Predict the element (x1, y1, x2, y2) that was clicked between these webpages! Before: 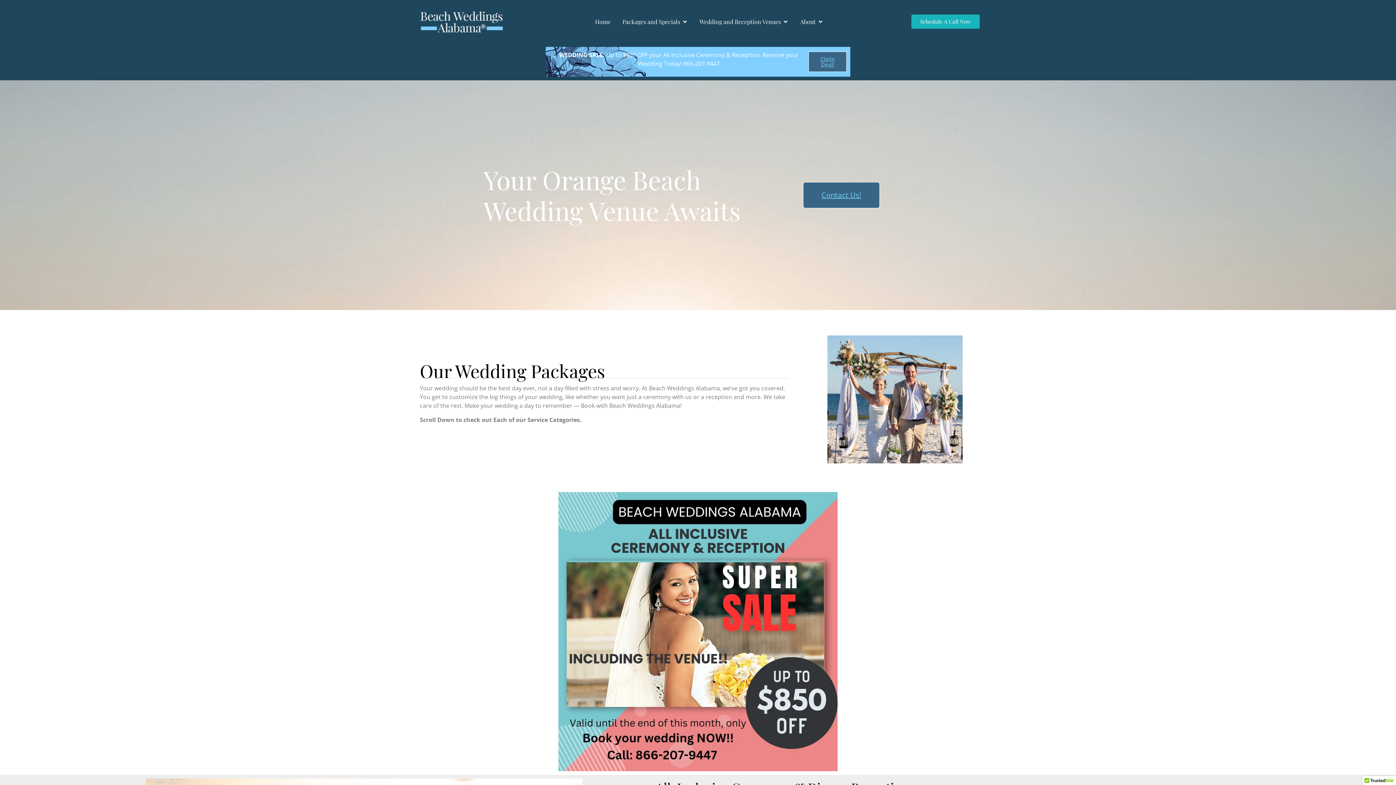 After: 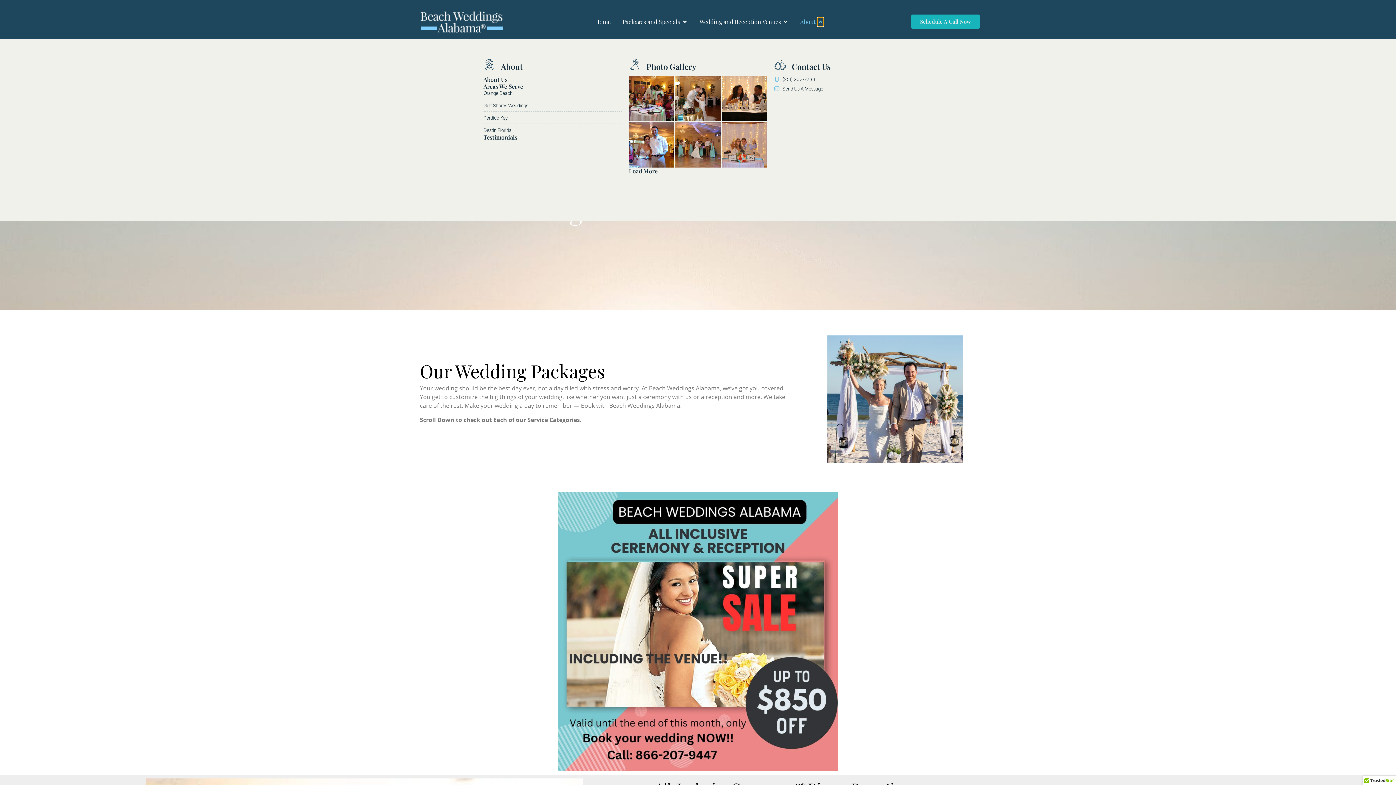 Action: bbox: (817, 17, 823, 26) label: Open About